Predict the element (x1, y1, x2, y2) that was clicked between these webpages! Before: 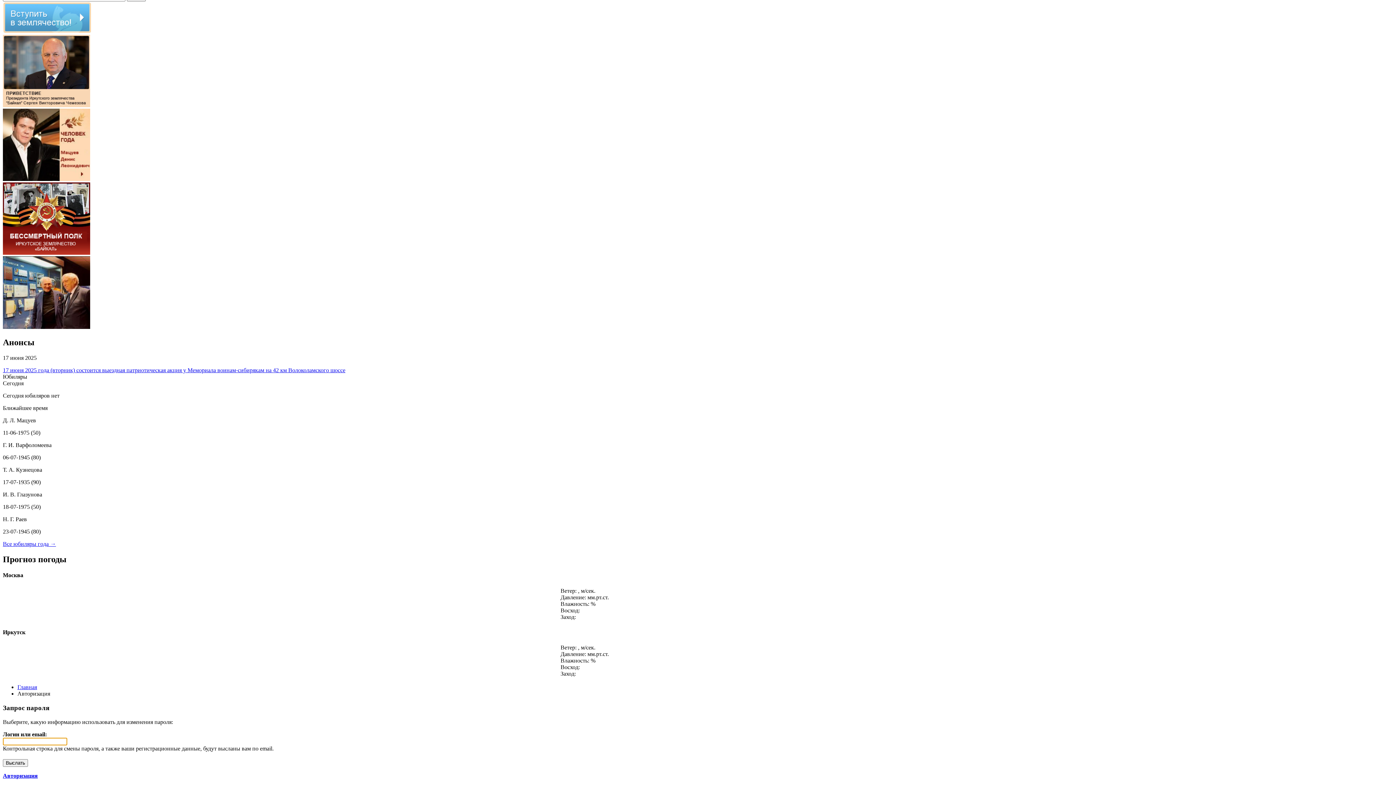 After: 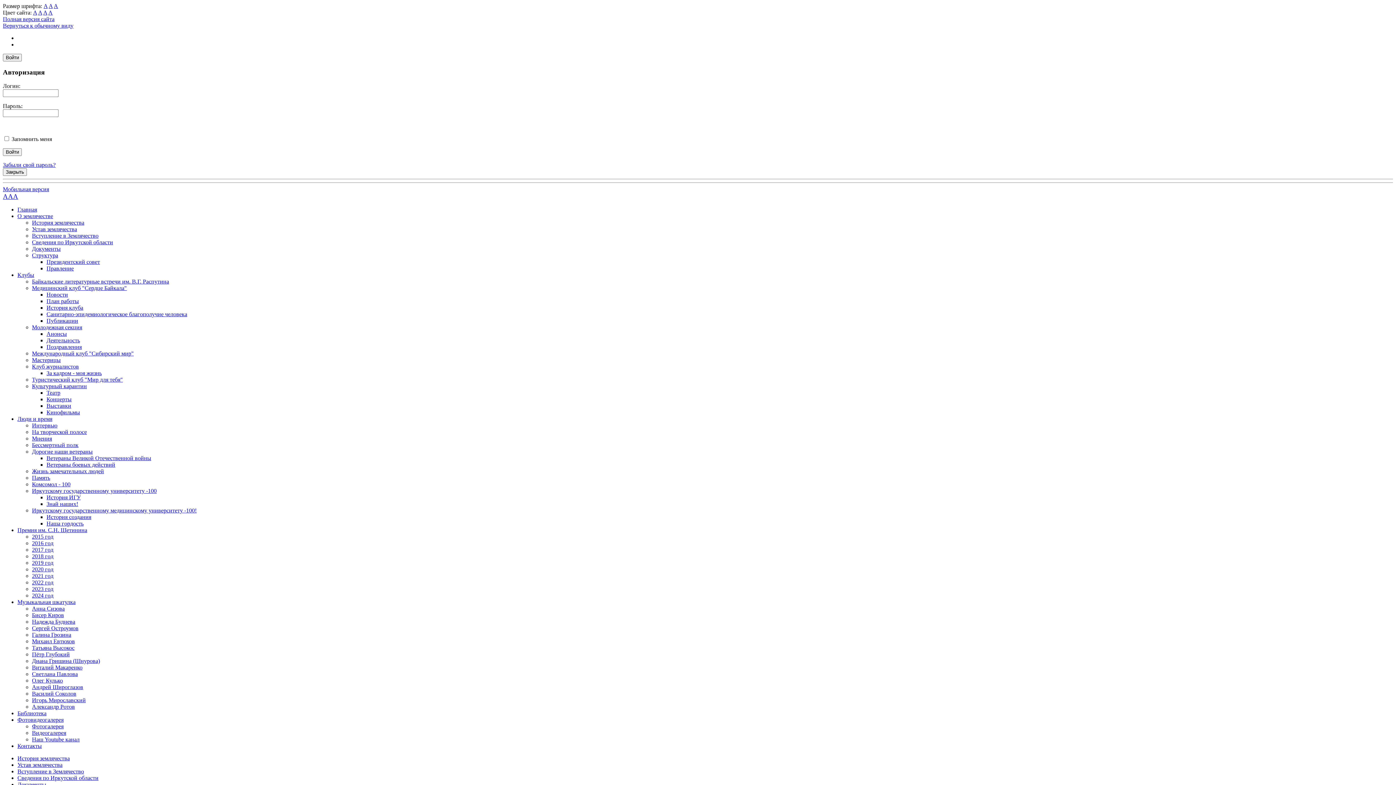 Action: bbox: (2, 176, 90, 182)